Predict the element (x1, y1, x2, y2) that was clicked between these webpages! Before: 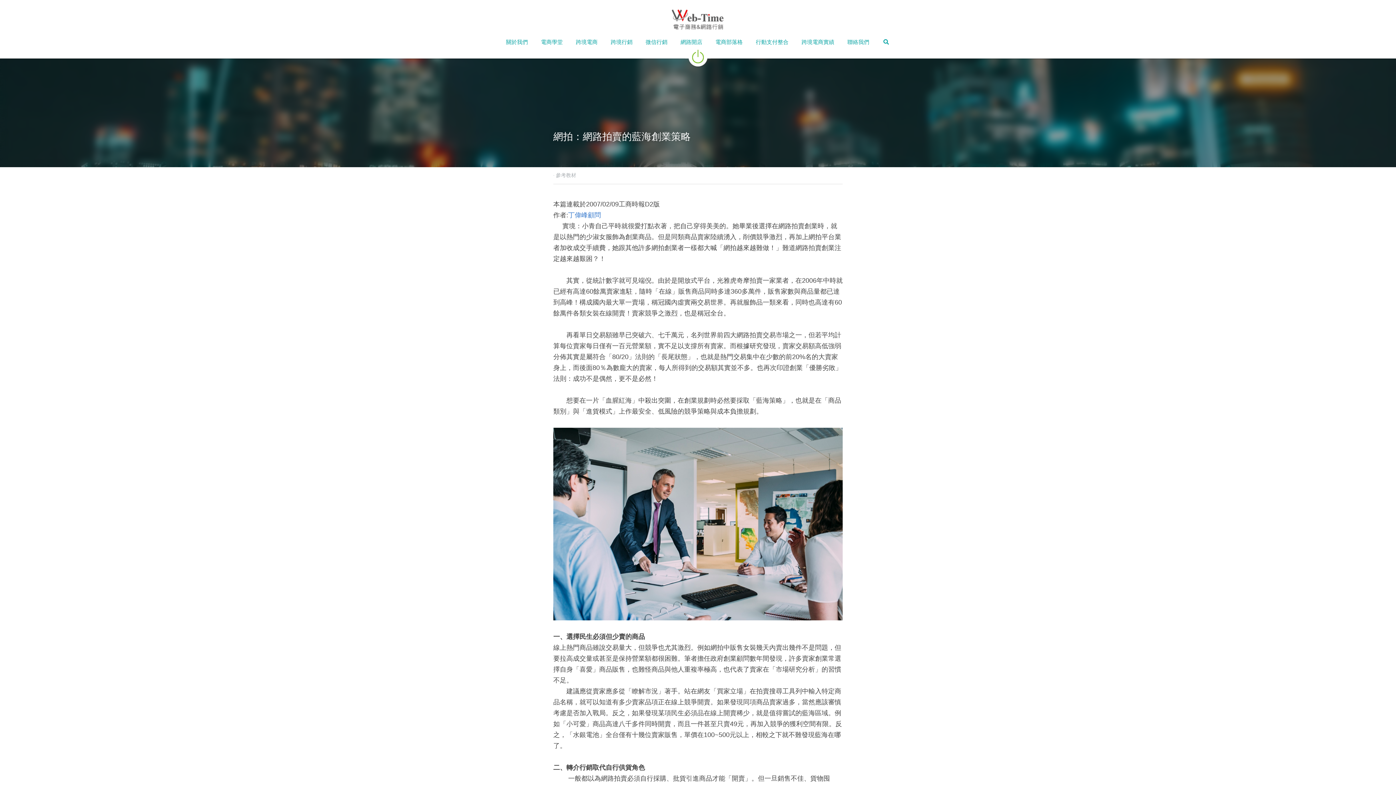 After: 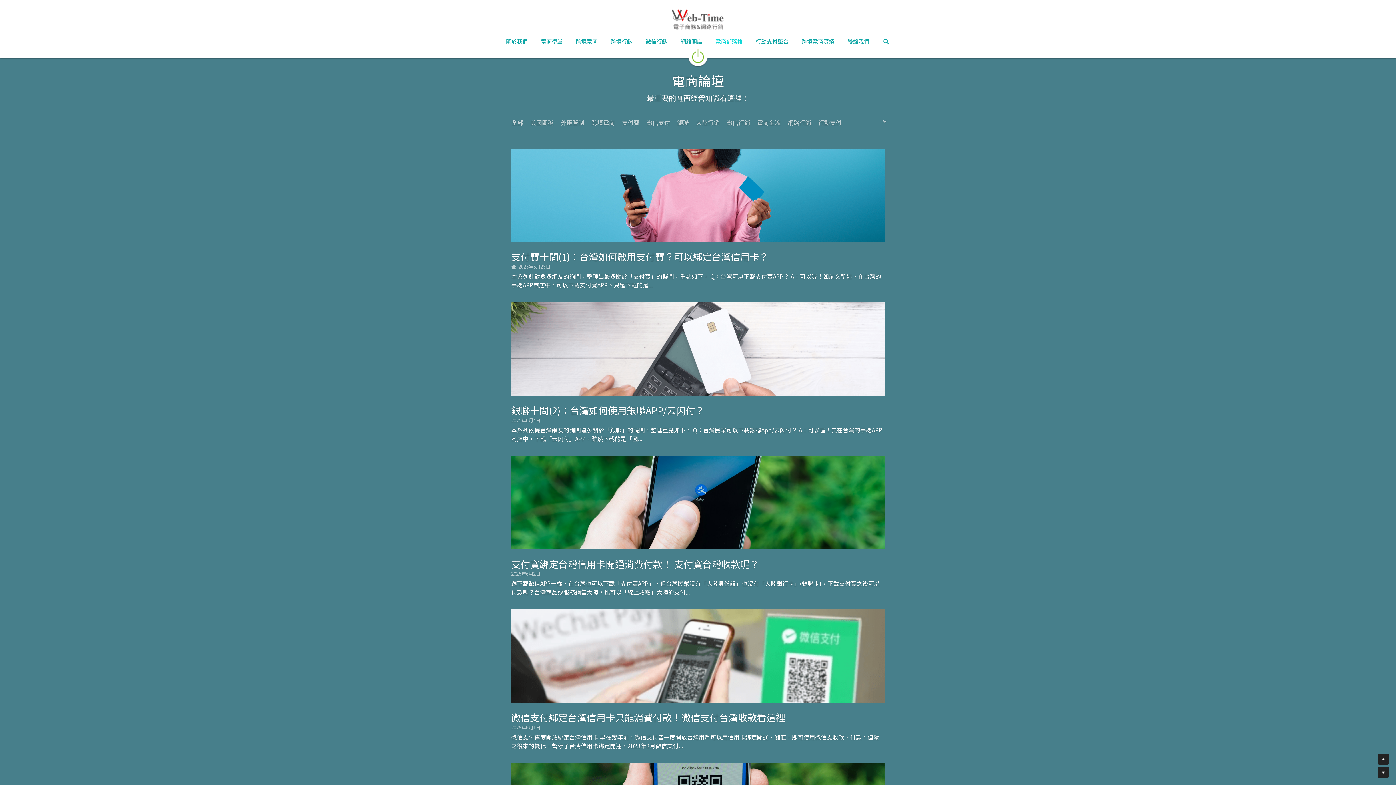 Action: bbox: (715, 37, 742, 46) label: 電商部落格